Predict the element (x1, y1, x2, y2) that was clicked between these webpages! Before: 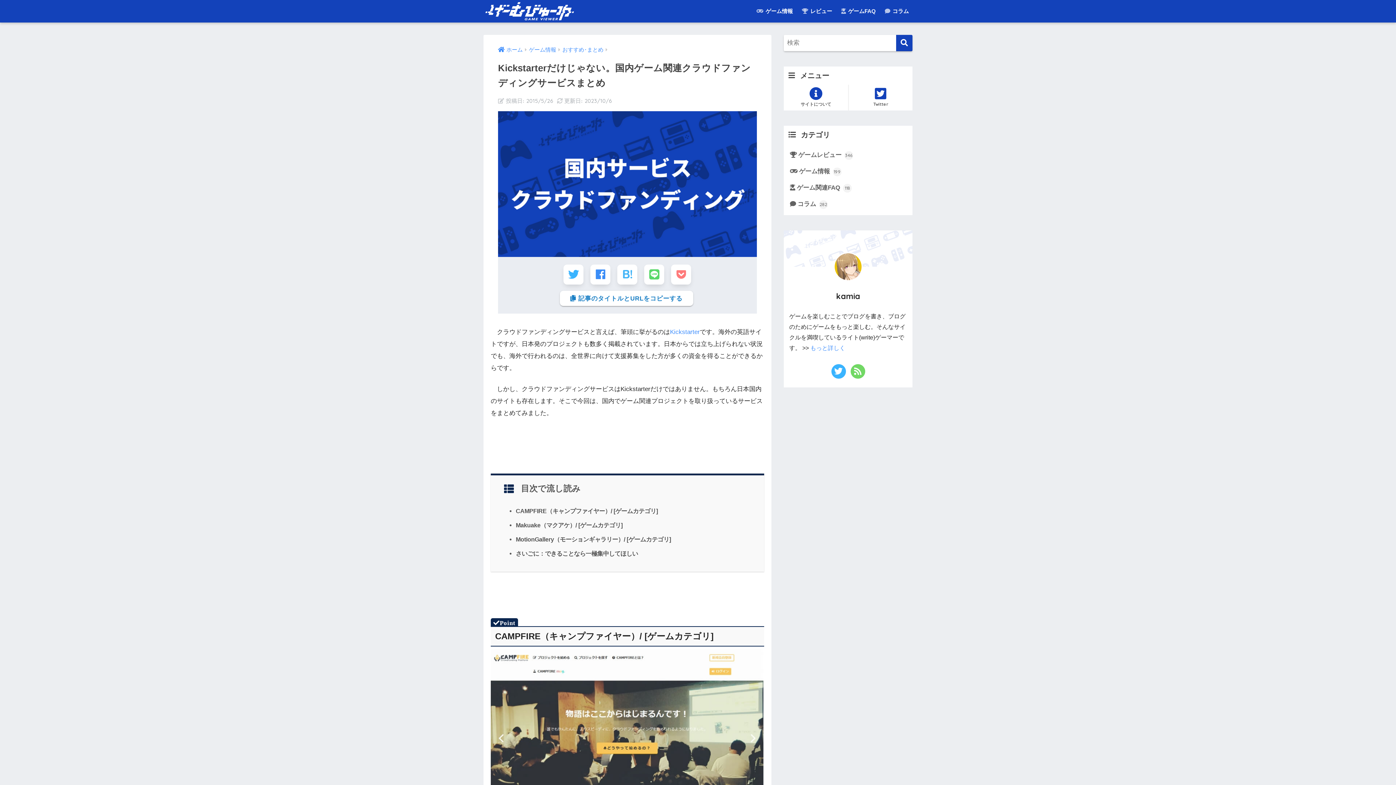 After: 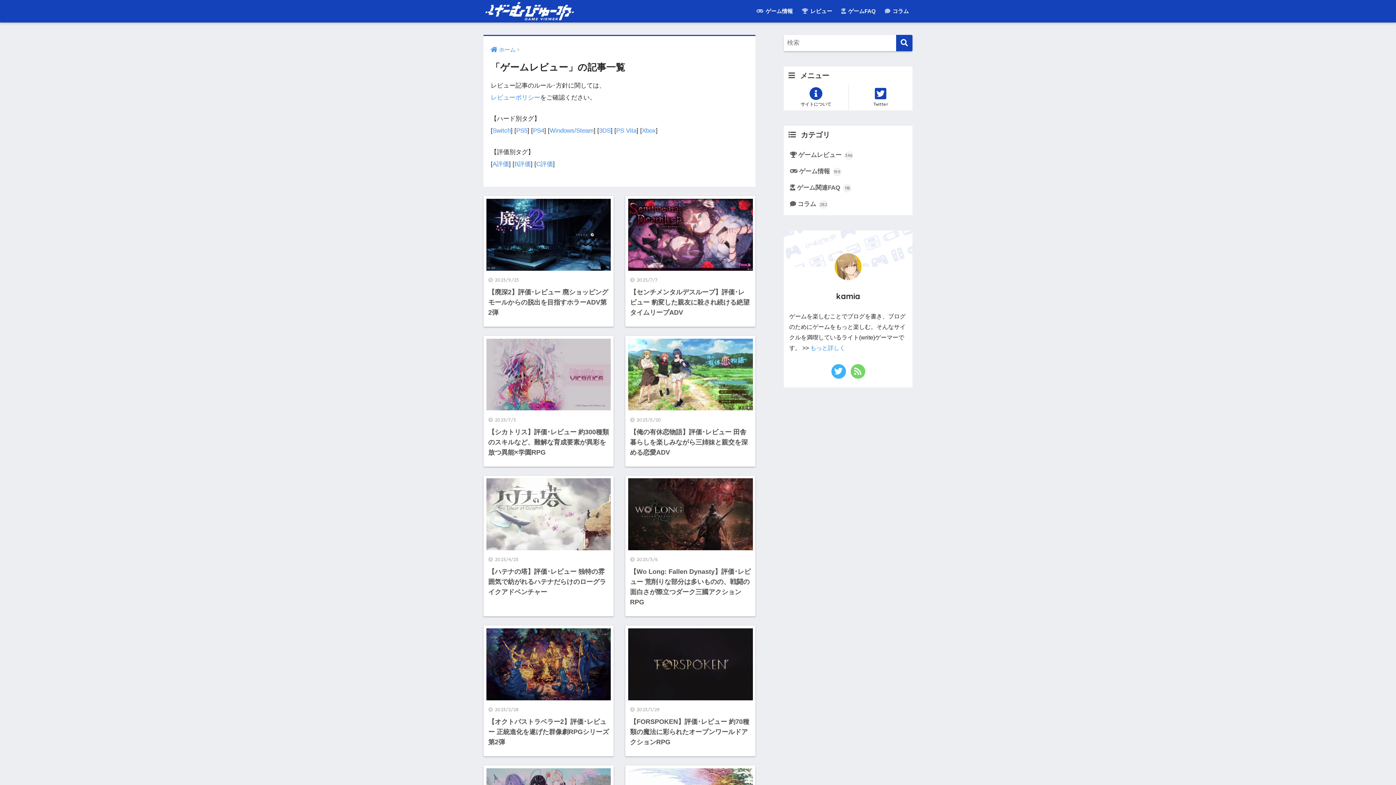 Action: bbox: (798, 0, 836, 22) label:  レビュー